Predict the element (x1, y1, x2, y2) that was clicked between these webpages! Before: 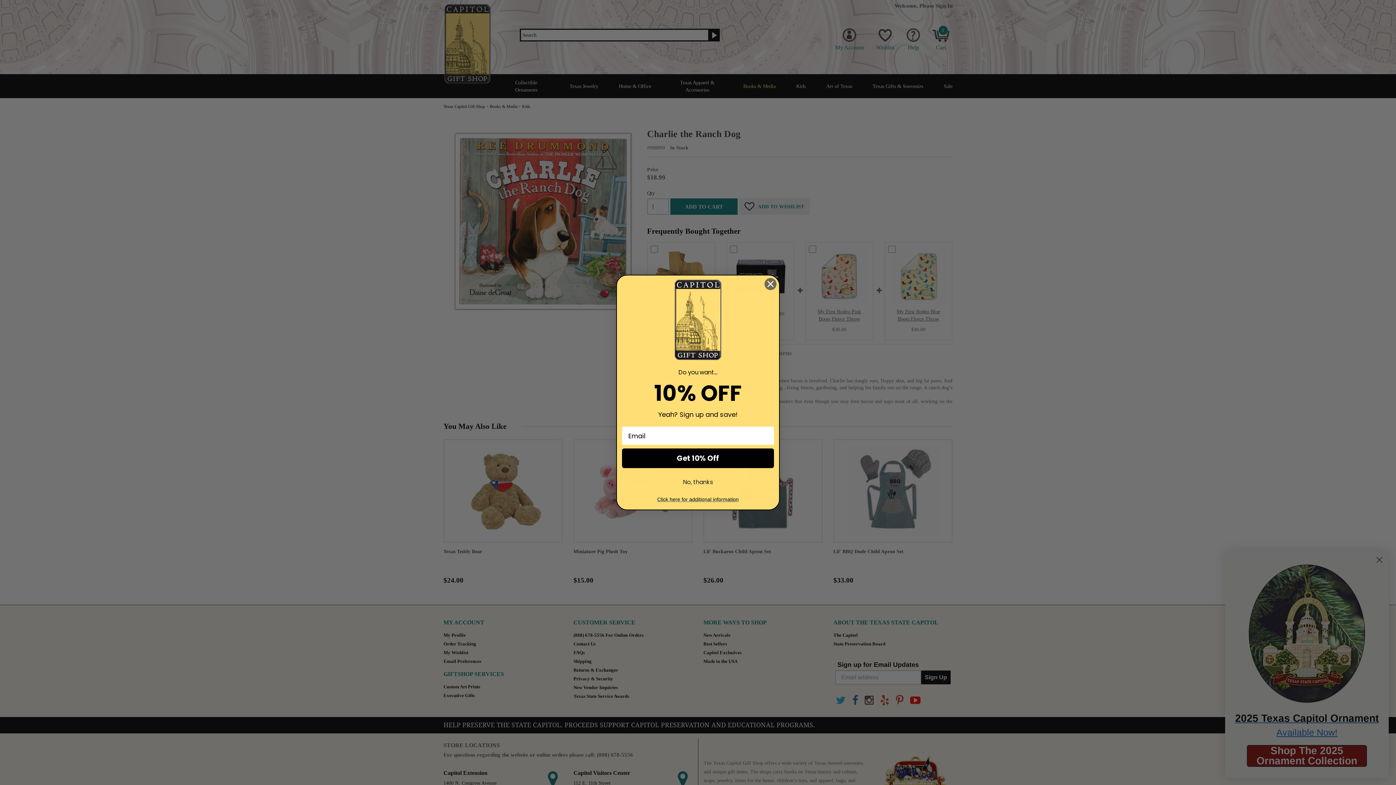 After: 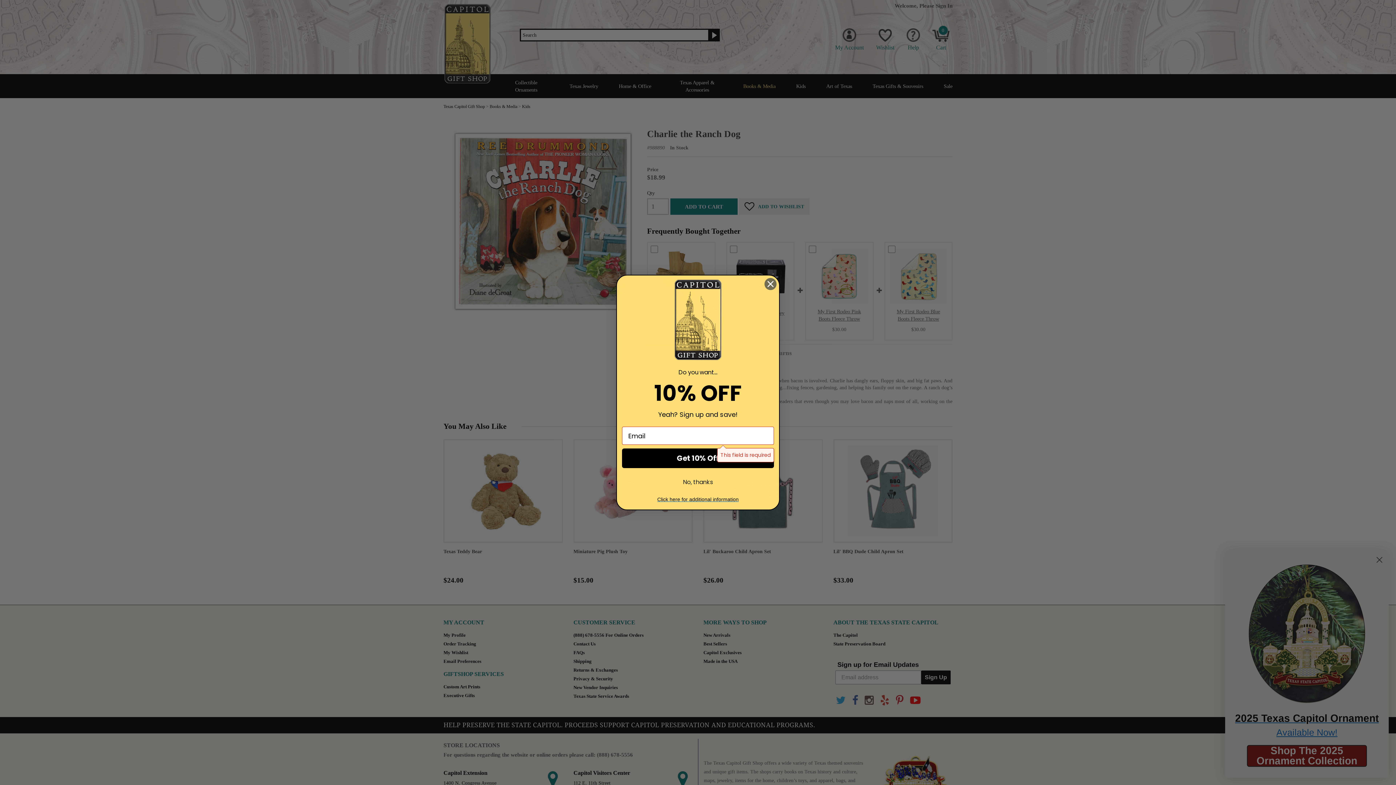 Action: bbox: (622, 448, 774, 468) label: Get 10% Off